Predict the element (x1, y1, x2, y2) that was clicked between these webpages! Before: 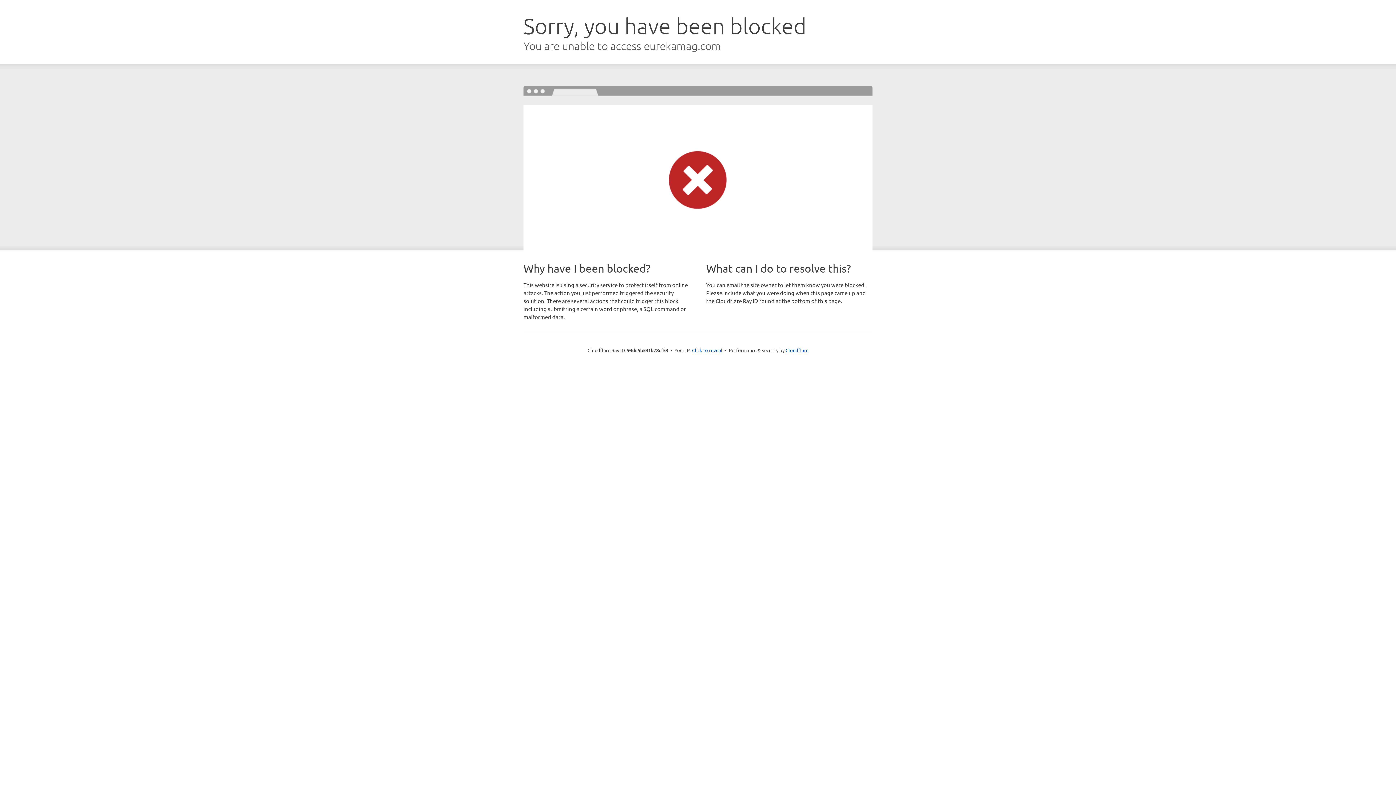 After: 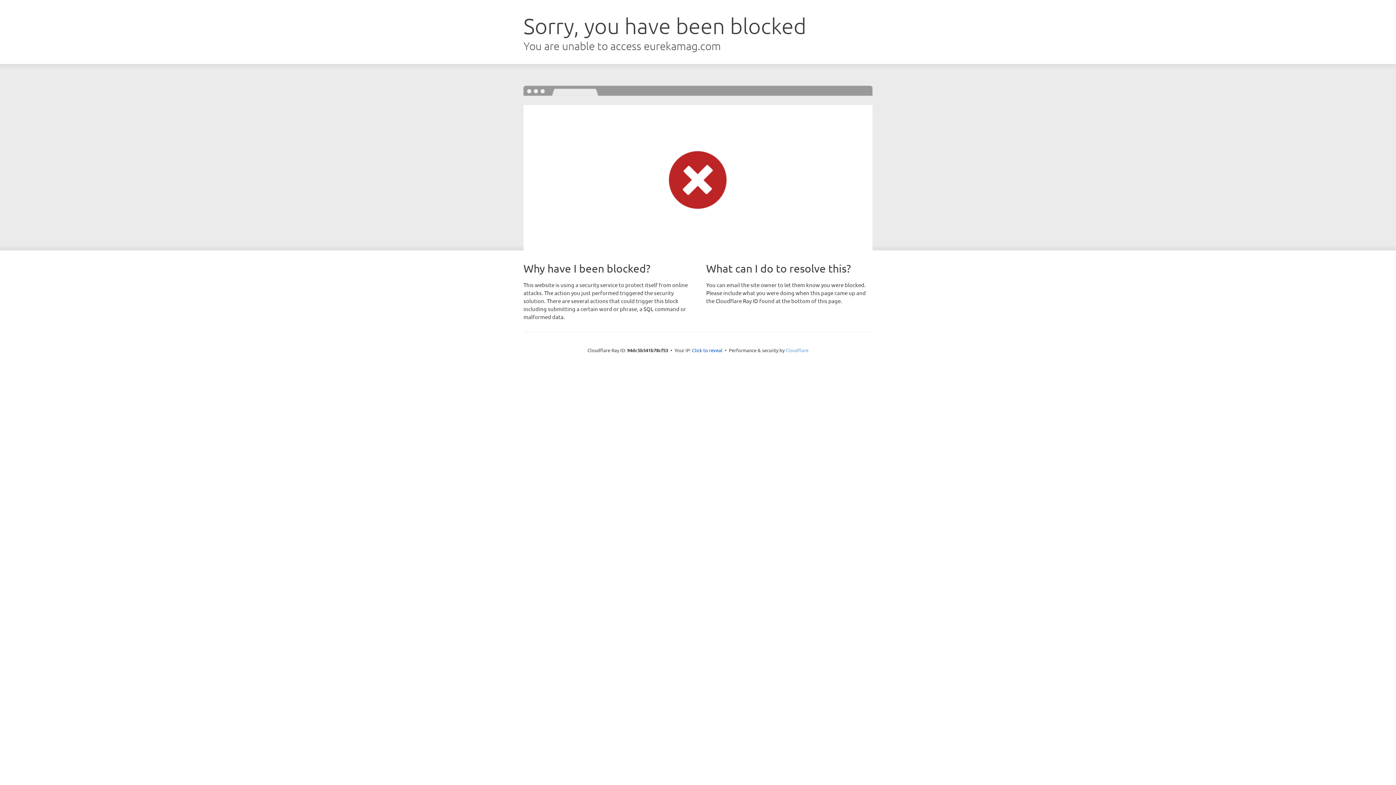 Action: bbox: (785, 347, 808, 353) label: Cloudflare